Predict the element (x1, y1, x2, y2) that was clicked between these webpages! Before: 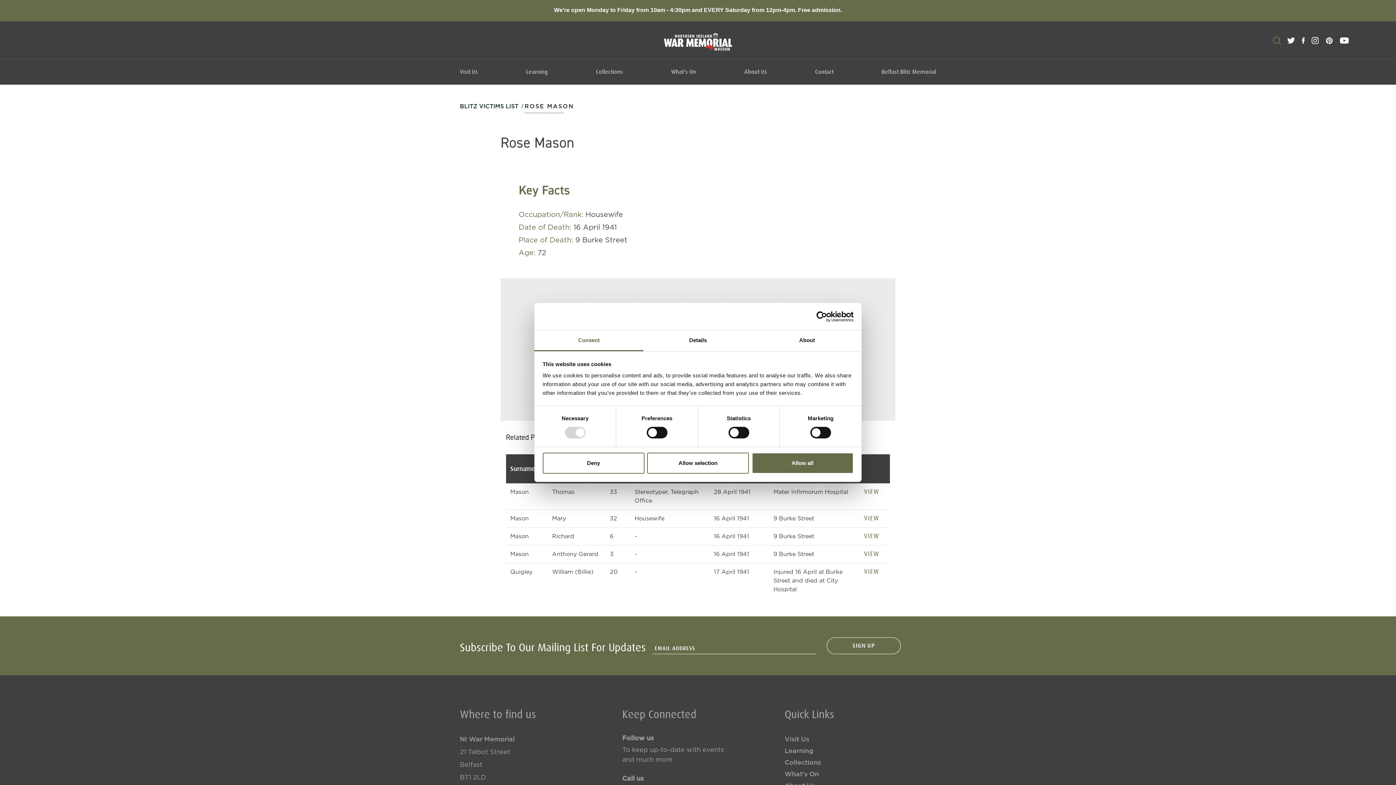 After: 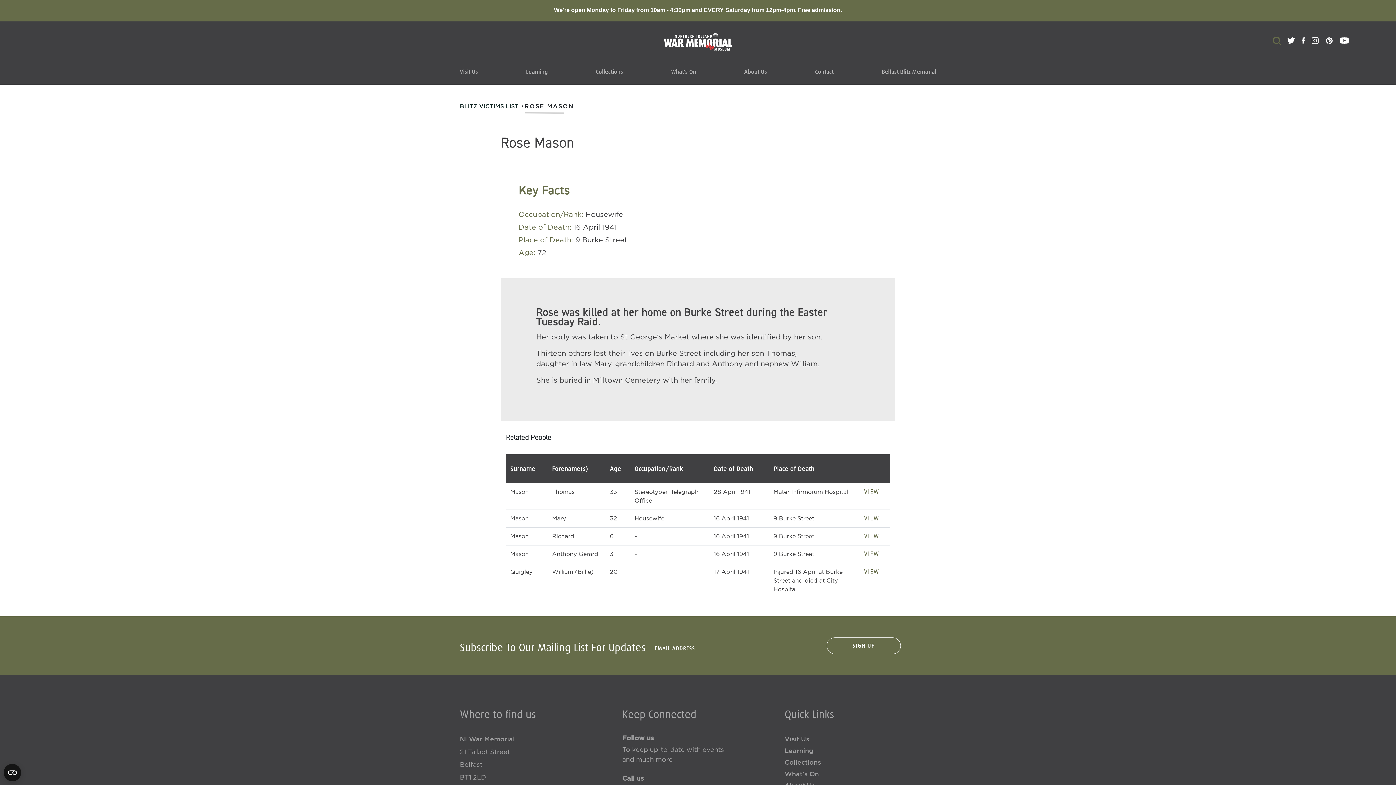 Action: label: Deny bbox: (542, 452, 644, 473)